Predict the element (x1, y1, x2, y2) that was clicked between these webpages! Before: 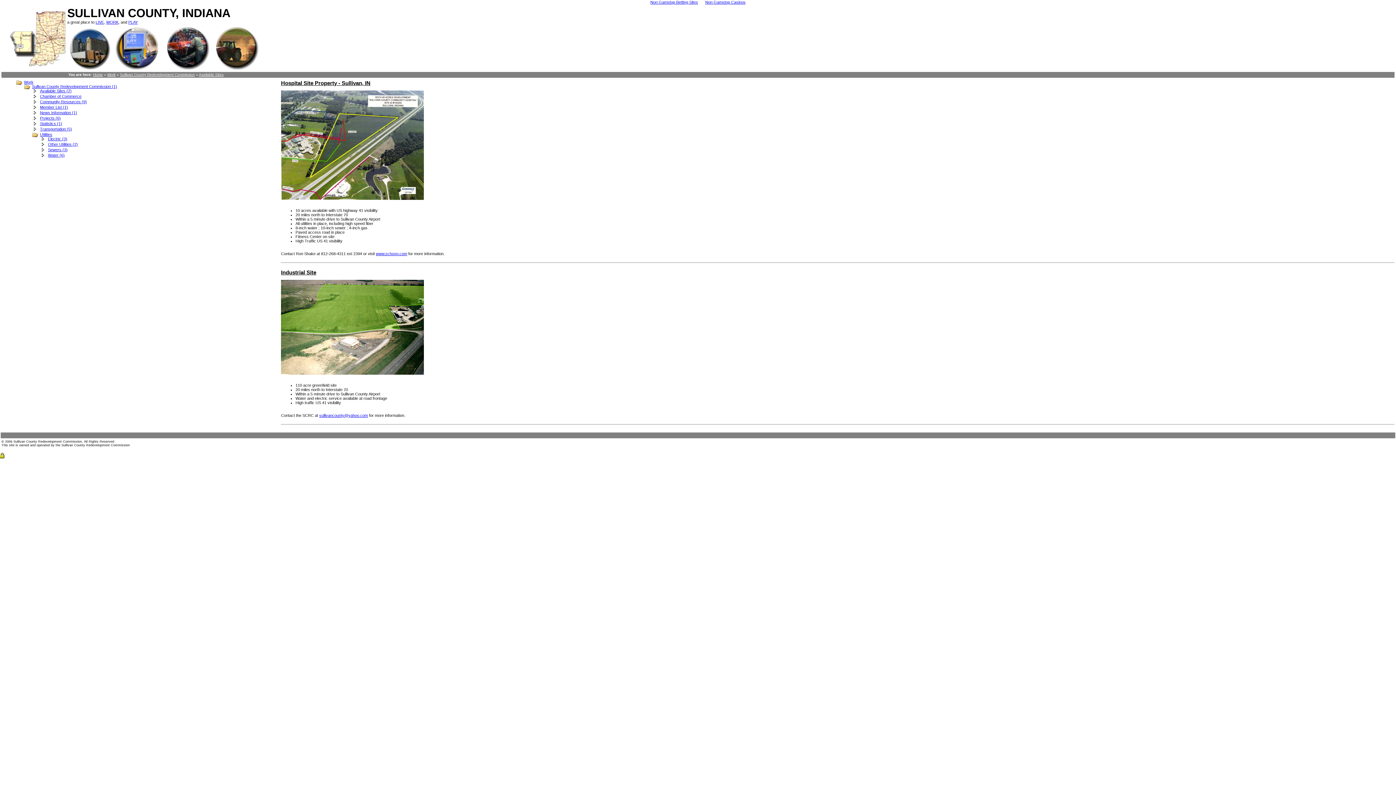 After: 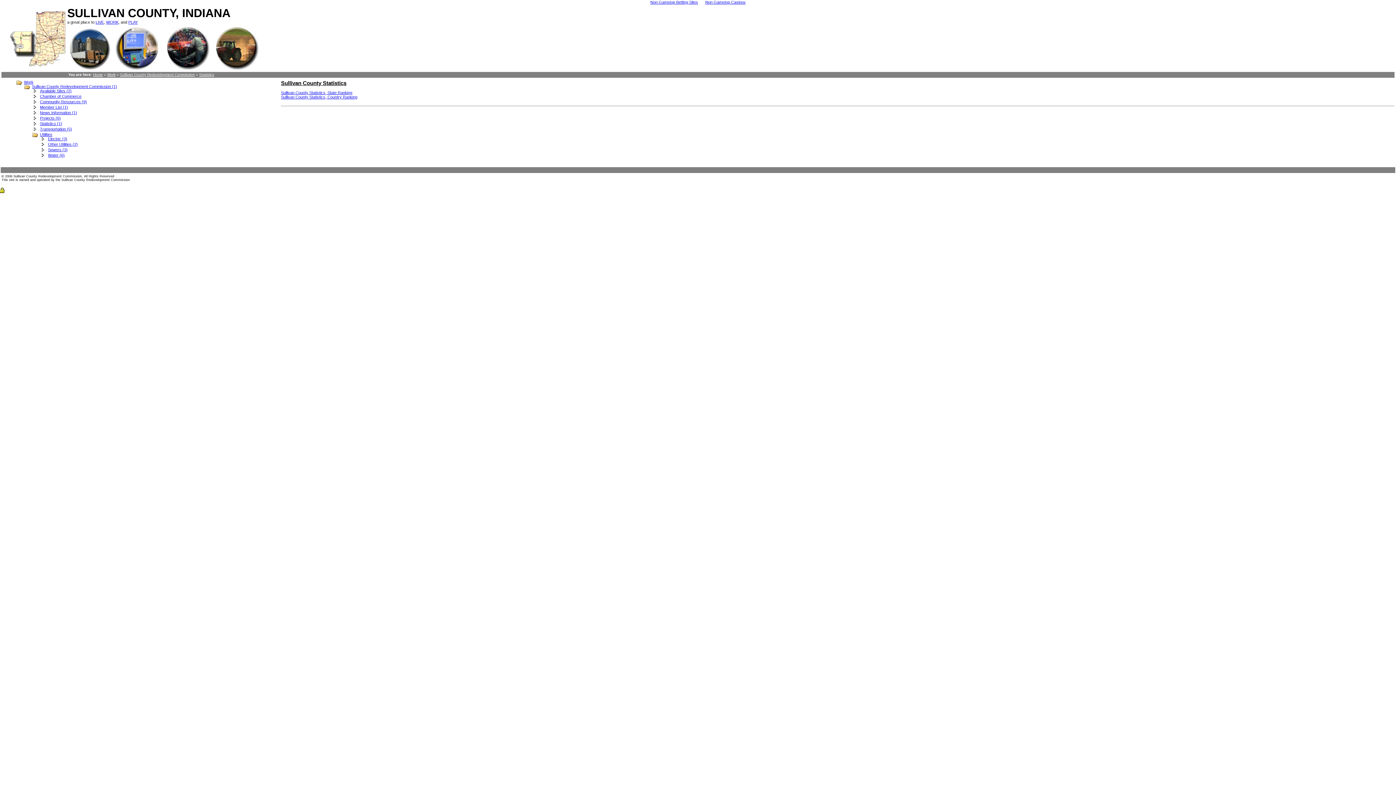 Action: bbox: (40, 121, 62, 125) label: Statistics (1)